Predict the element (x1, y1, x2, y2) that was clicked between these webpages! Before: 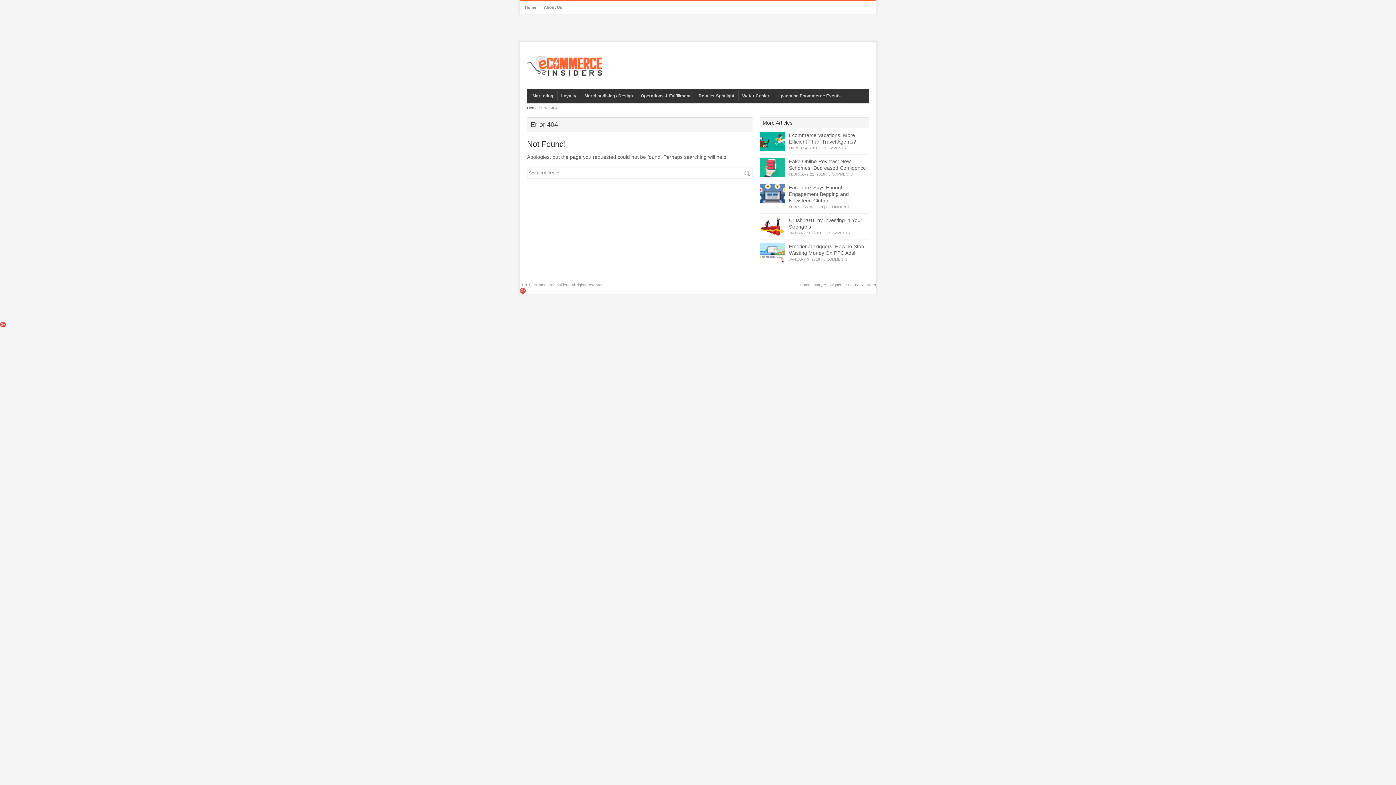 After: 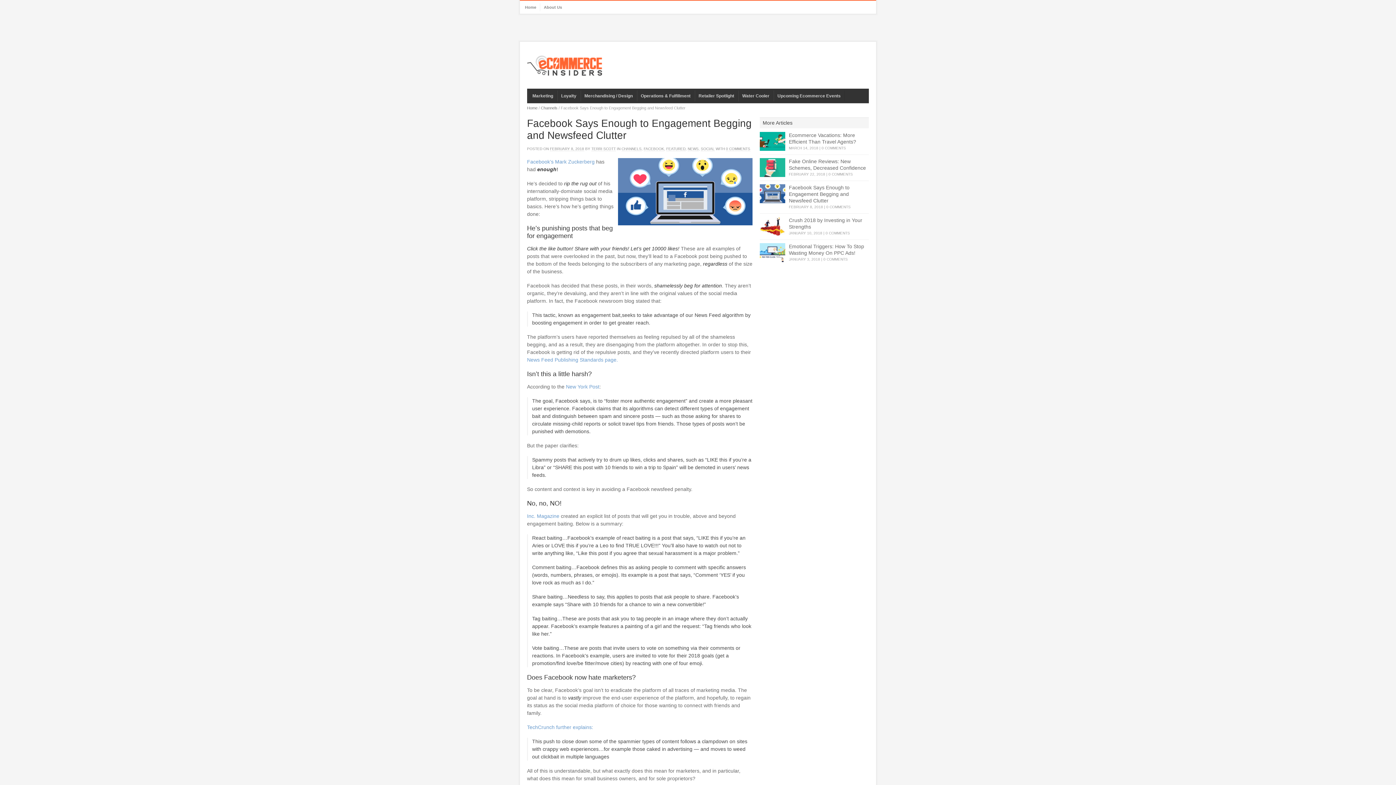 Action: label: FEBRUARY 8, 2018 bbox: (789, 205, 823, 209)